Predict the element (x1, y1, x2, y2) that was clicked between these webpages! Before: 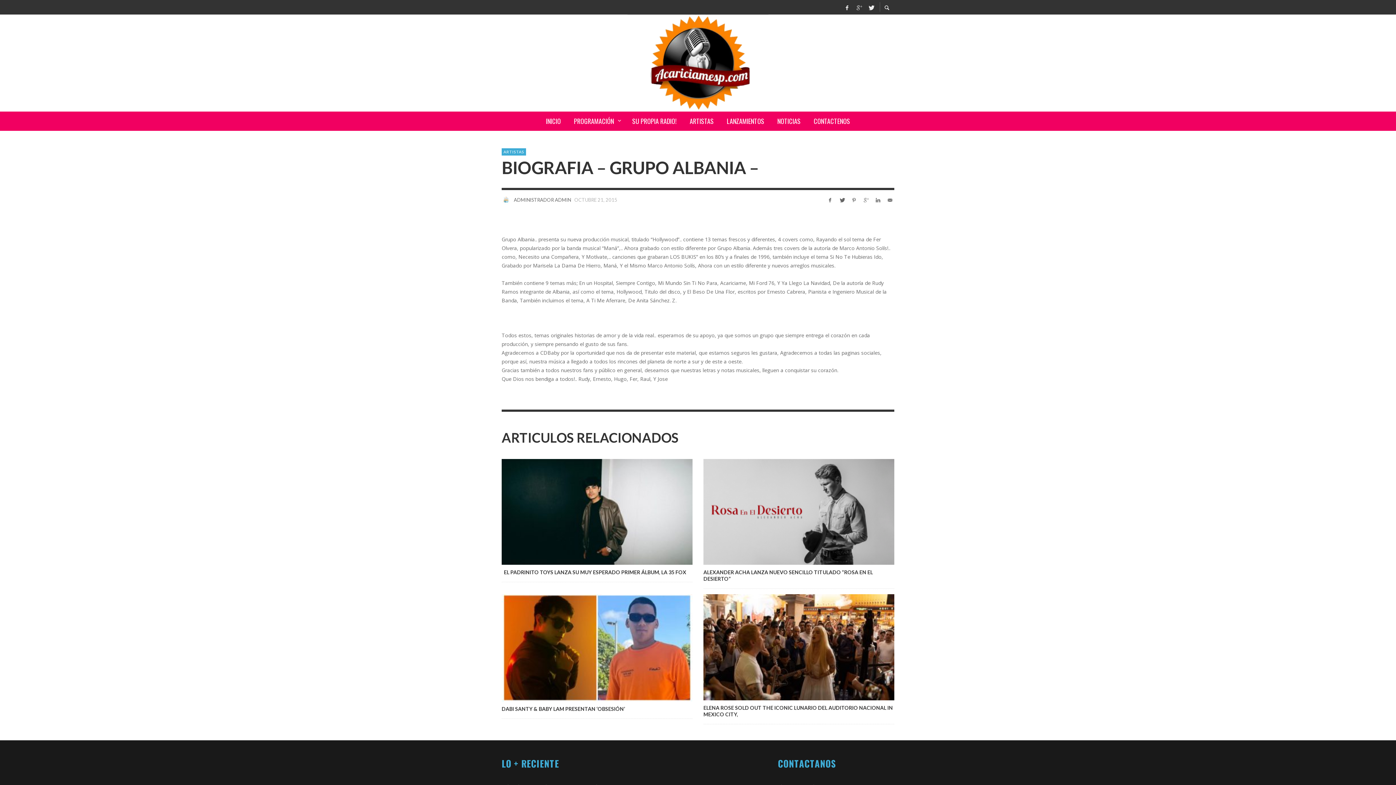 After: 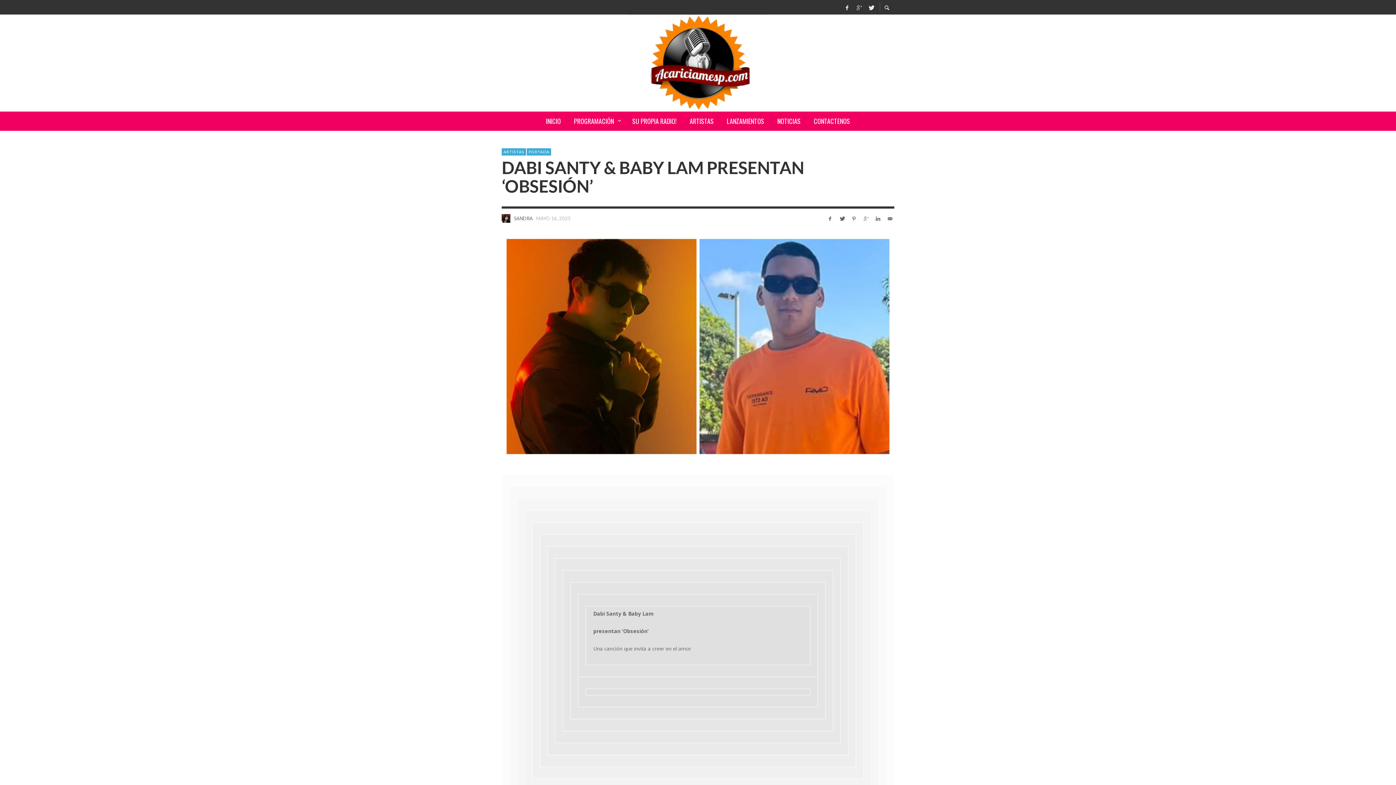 Action: label: DABI SANTY & BABY LAM PRESENTAN ‘OBSESIÓN’ bbox: (501, 706, 625, 712)